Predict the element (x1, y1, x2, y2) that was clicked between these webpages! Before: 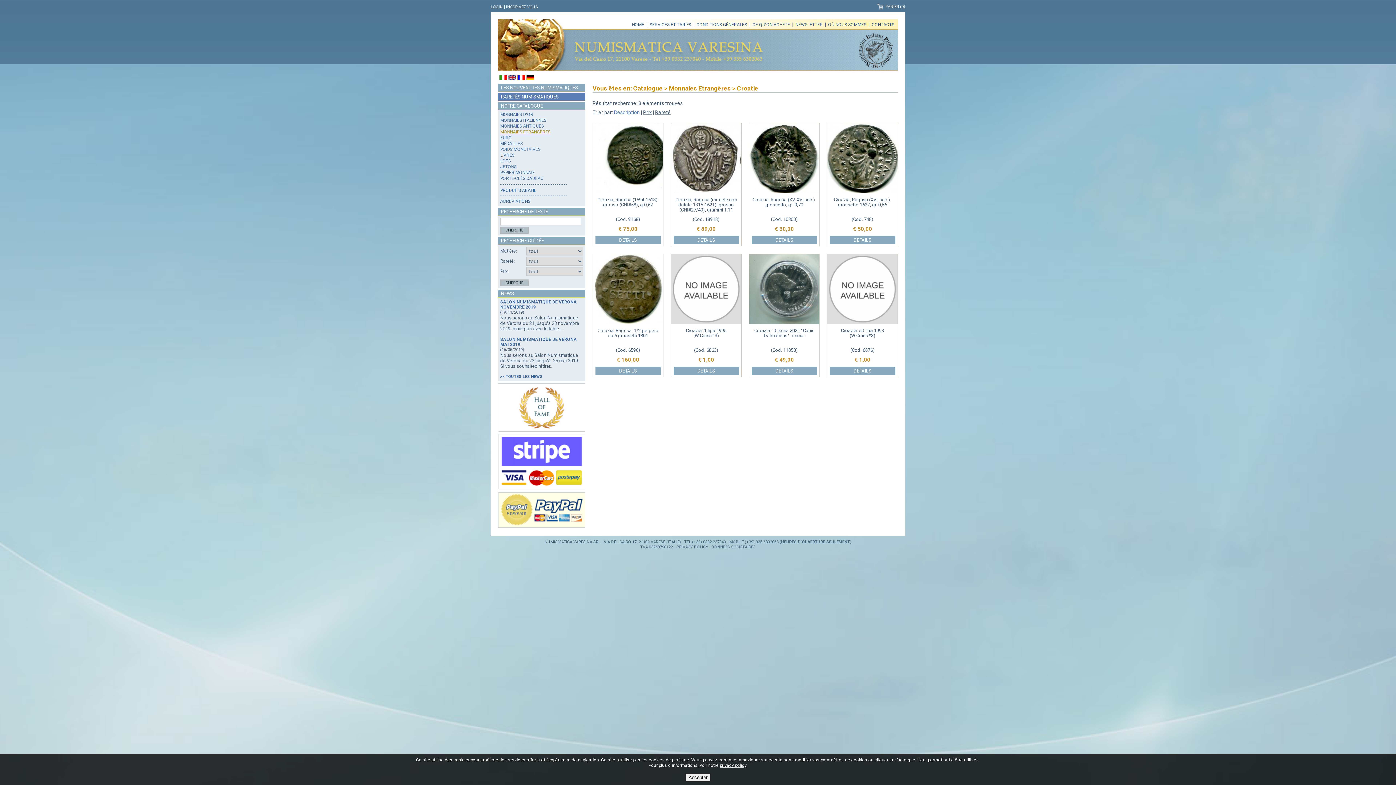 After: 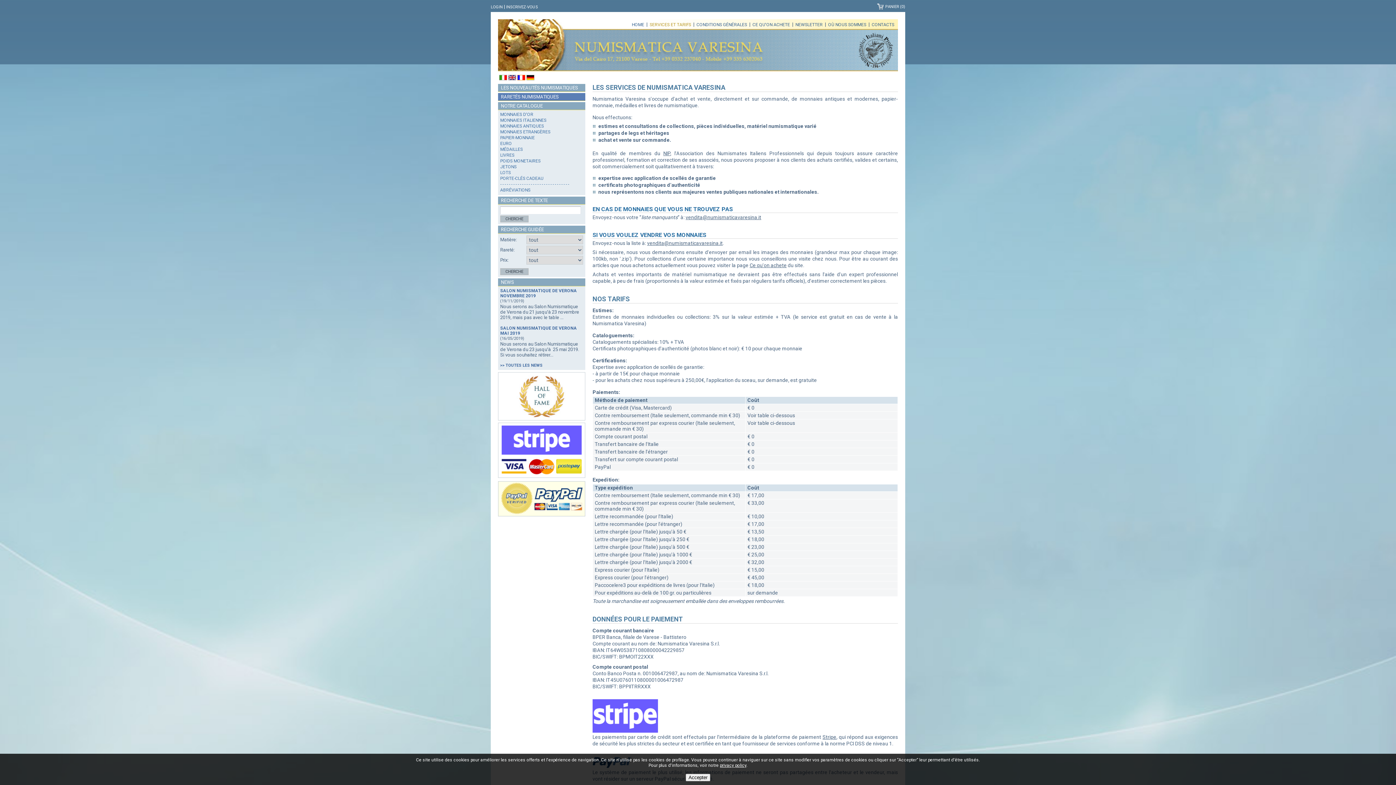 Action: label: SERVICES ET TARIFS bbox: (649, 22, 691, 27)